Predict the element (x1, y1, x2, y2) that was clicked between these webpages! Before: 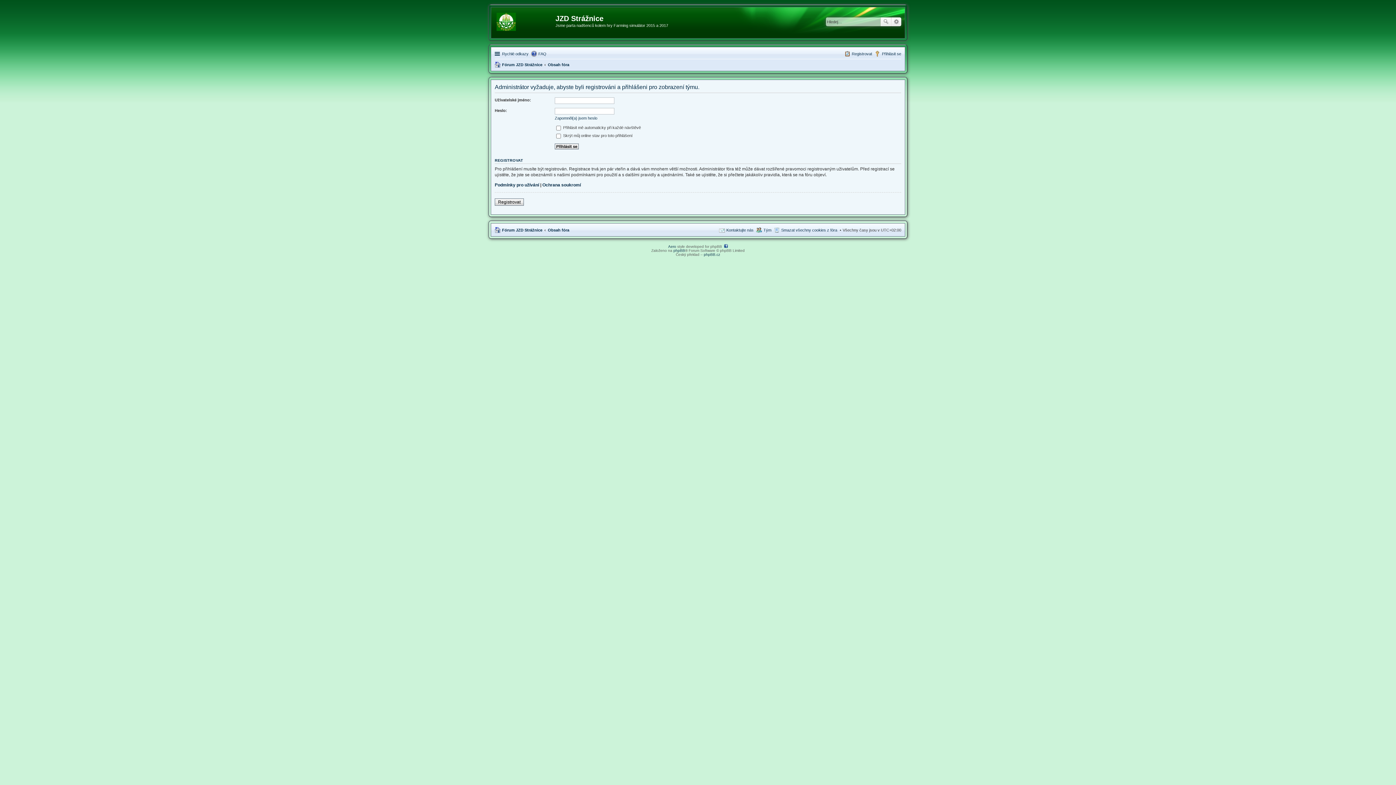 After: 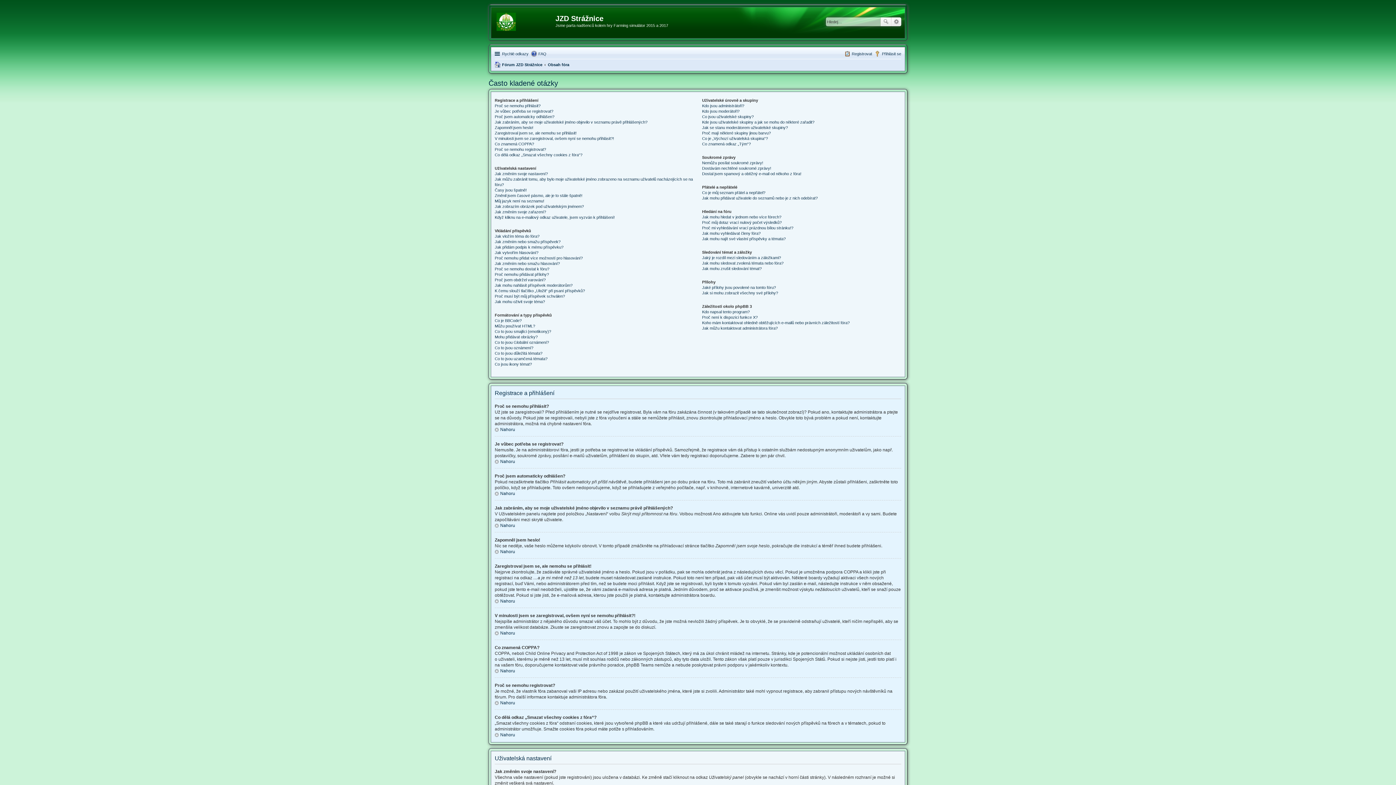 Action: label: FAQ bbox: (531, 49, 546, 58)